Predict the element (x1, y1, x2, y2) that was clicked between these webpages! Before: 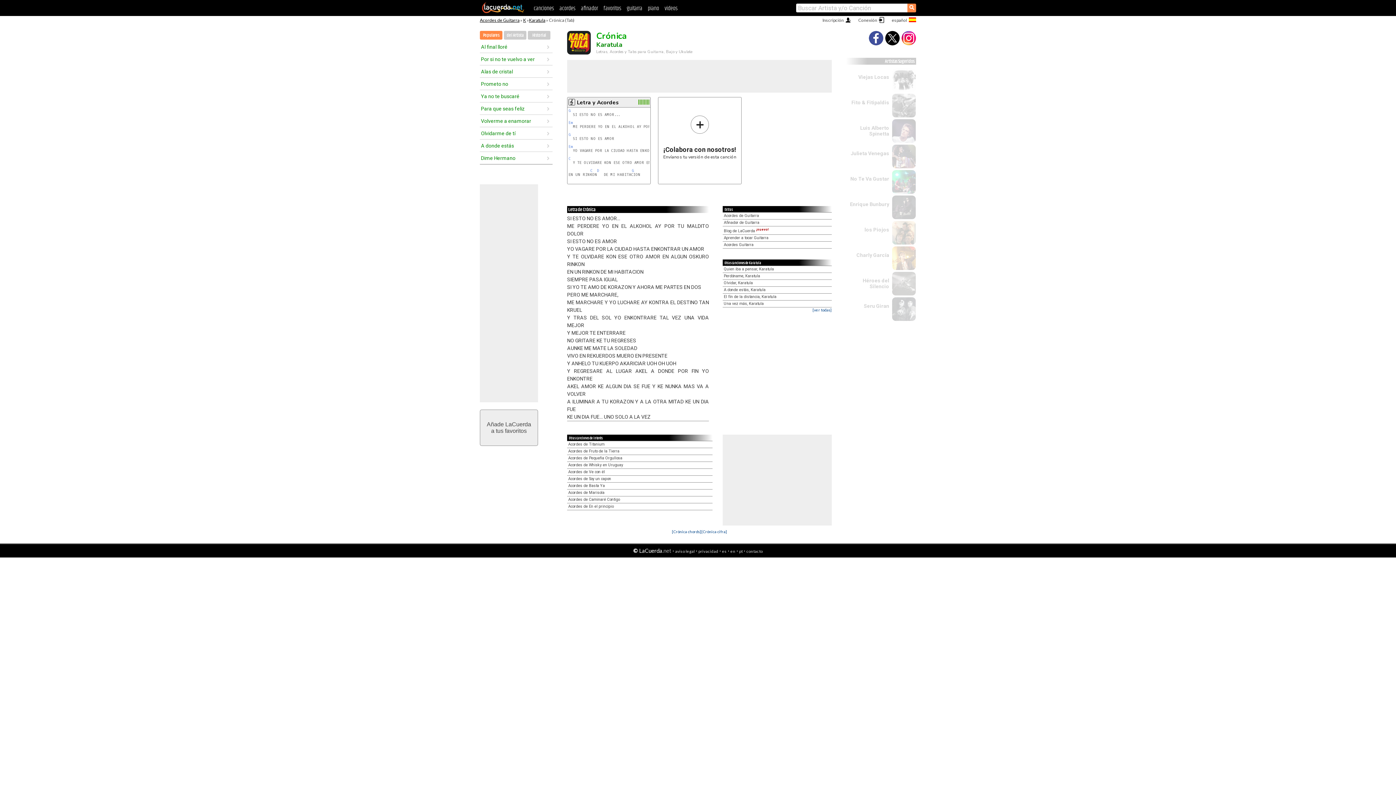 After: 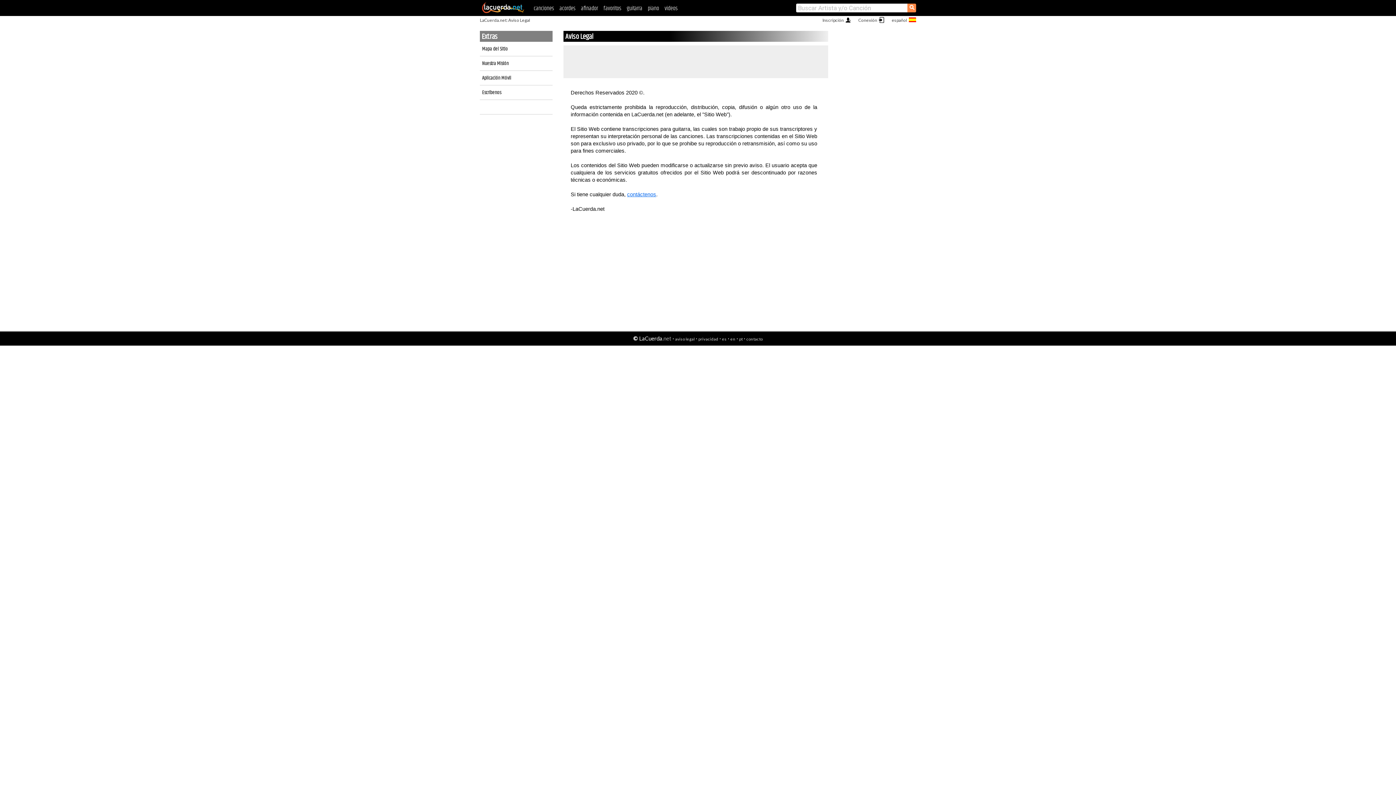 Action: label: aviso legal bbox: (675, 549, 694, 553)